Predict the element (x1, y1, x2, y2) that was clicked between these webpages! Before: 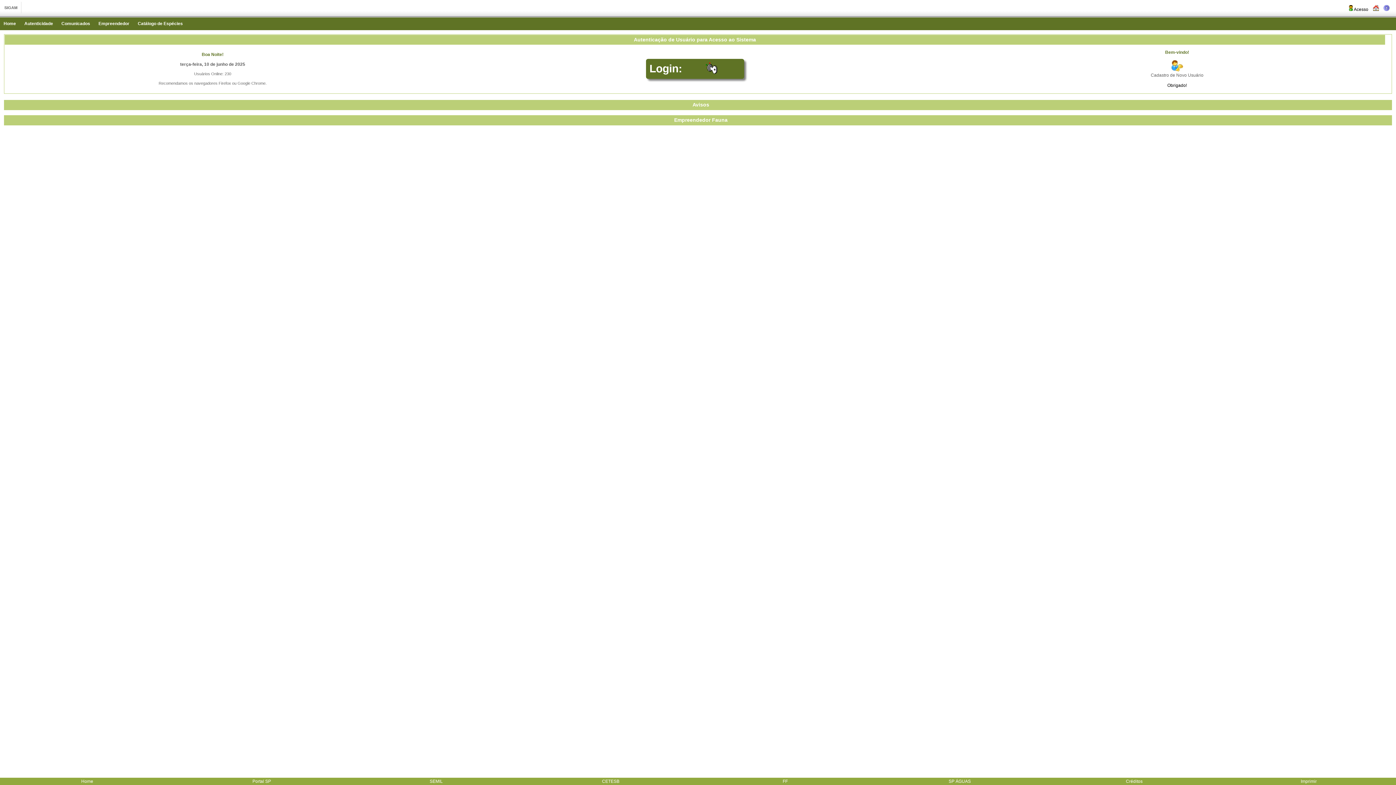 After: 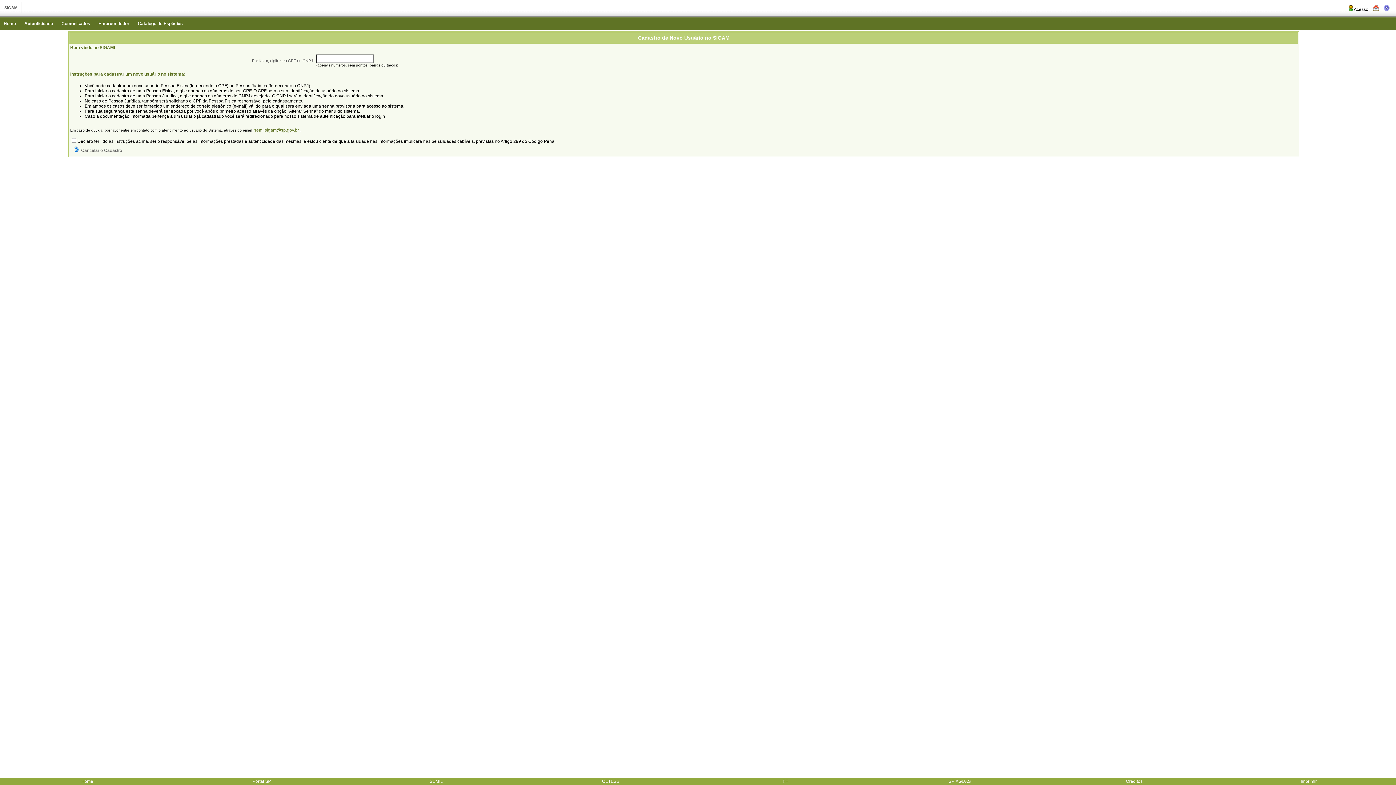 Action: bbox: (1171, 67, 1183, 72)